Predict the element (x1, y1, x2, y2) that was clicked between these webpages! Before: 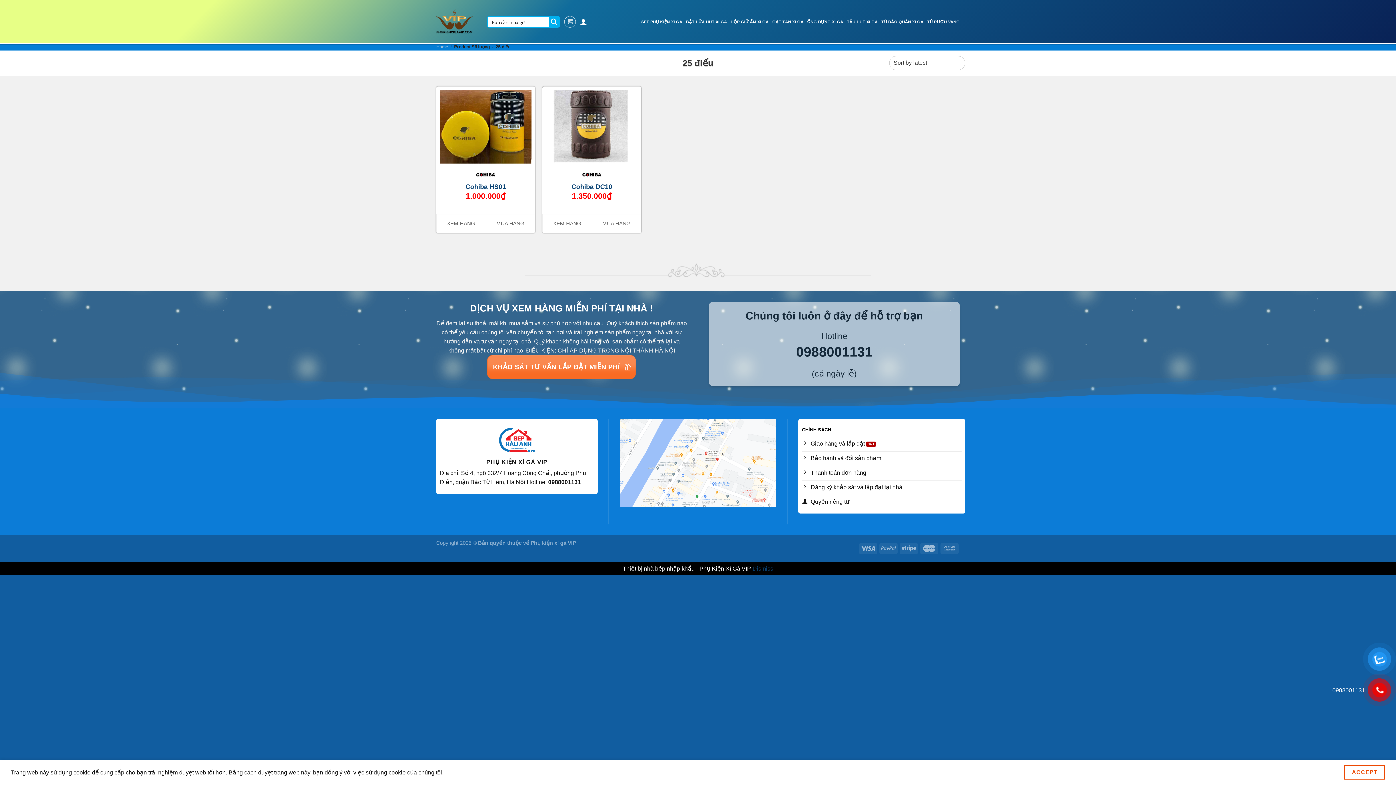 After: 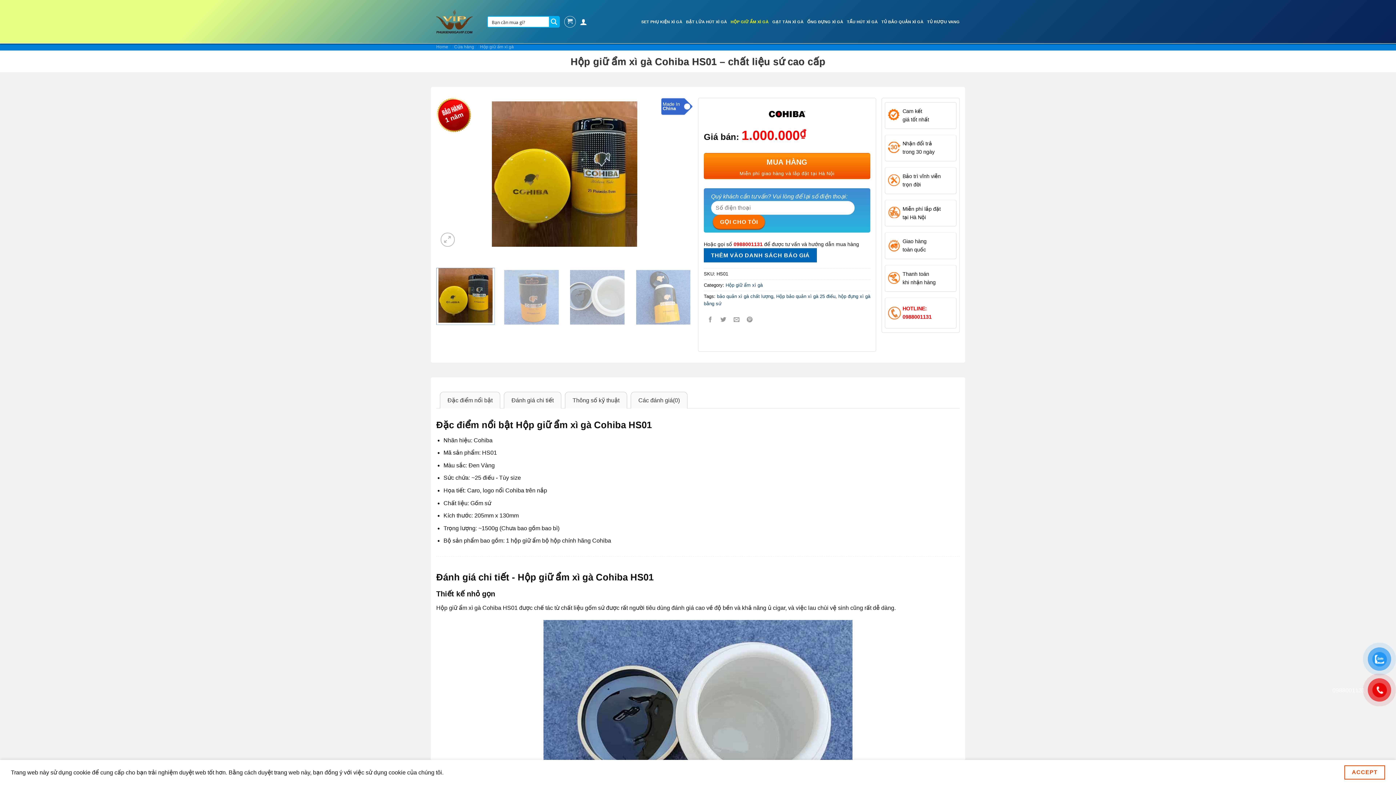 Action: label: Cohiba HS01 bbox: (465, 182, 506, 191)